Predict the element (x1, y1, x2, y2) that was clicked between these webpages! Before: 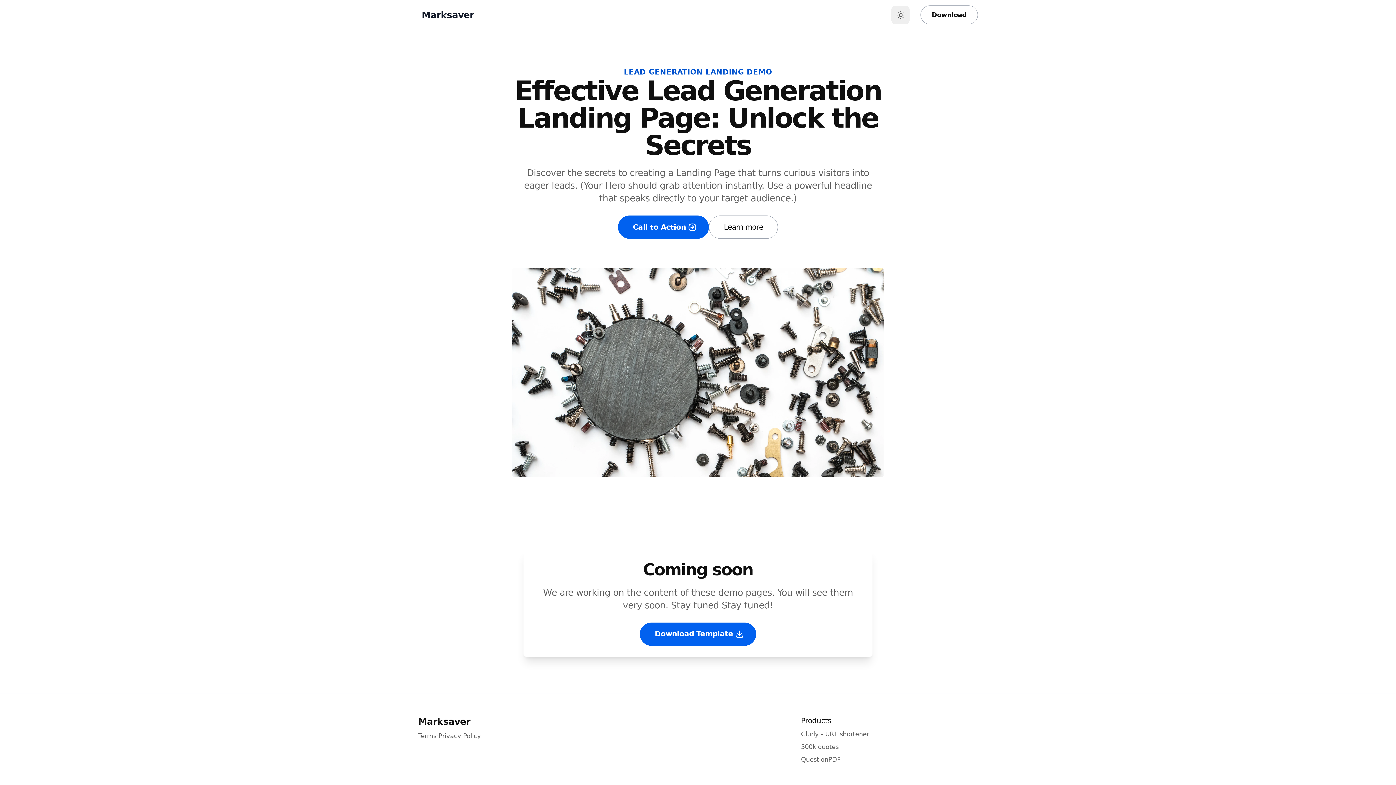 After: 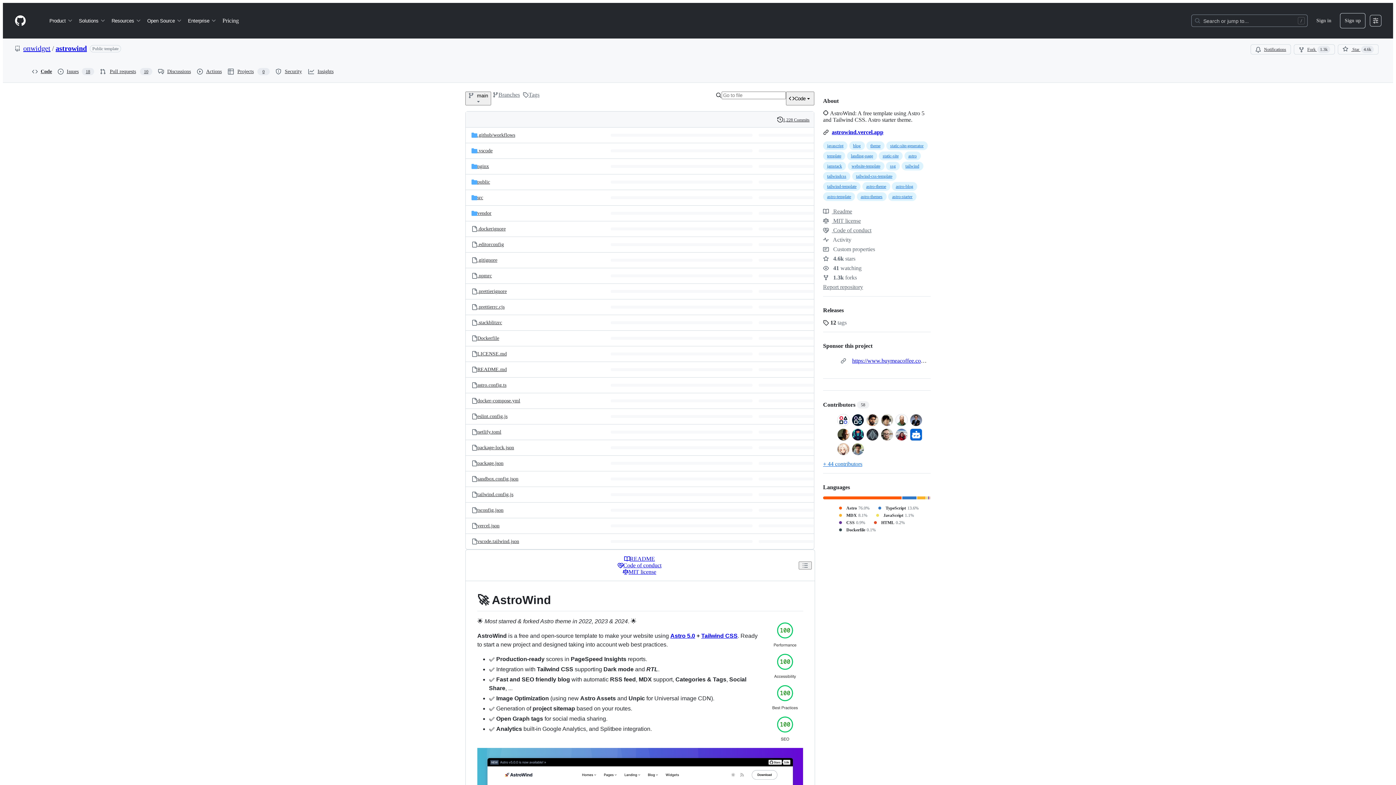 Action: bbox: (640, 622, 756, 646) label: Download Template